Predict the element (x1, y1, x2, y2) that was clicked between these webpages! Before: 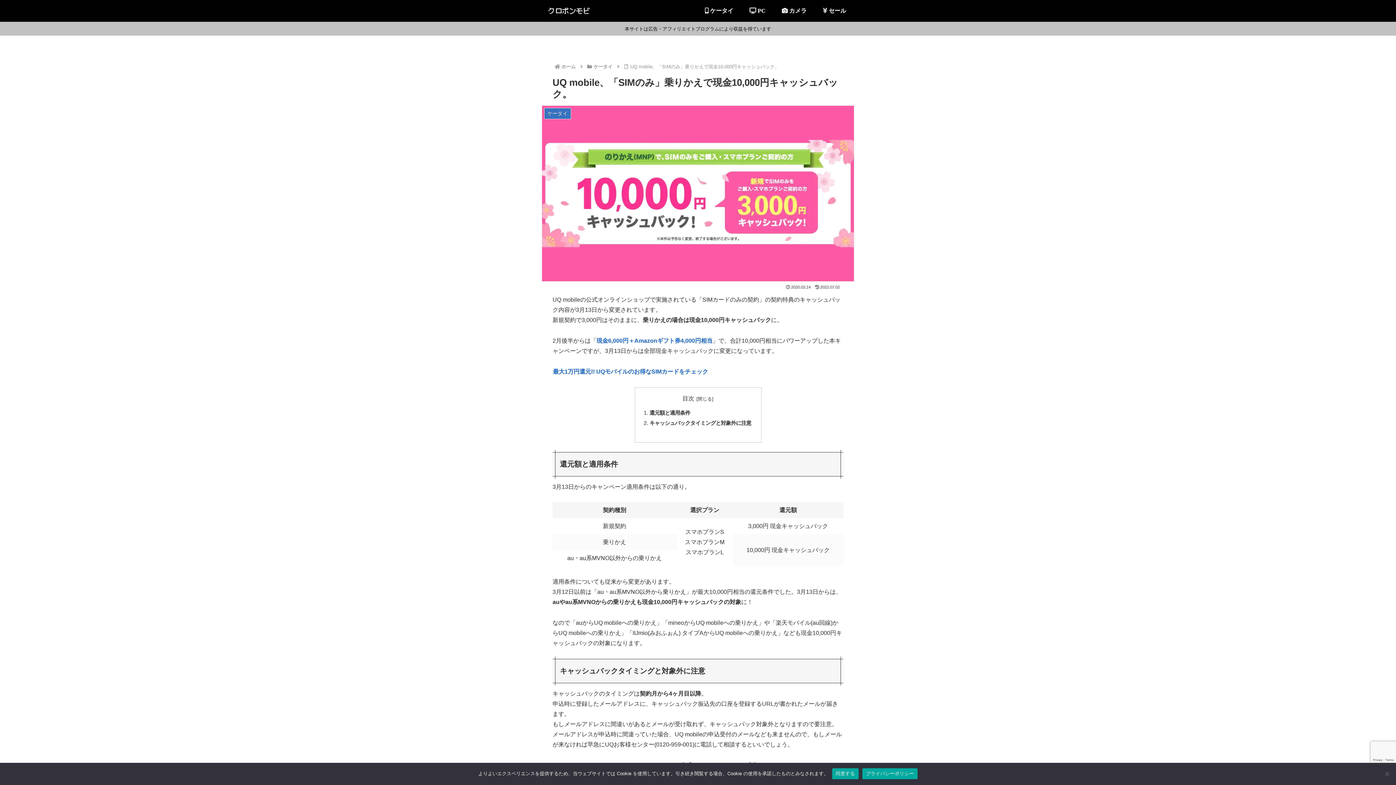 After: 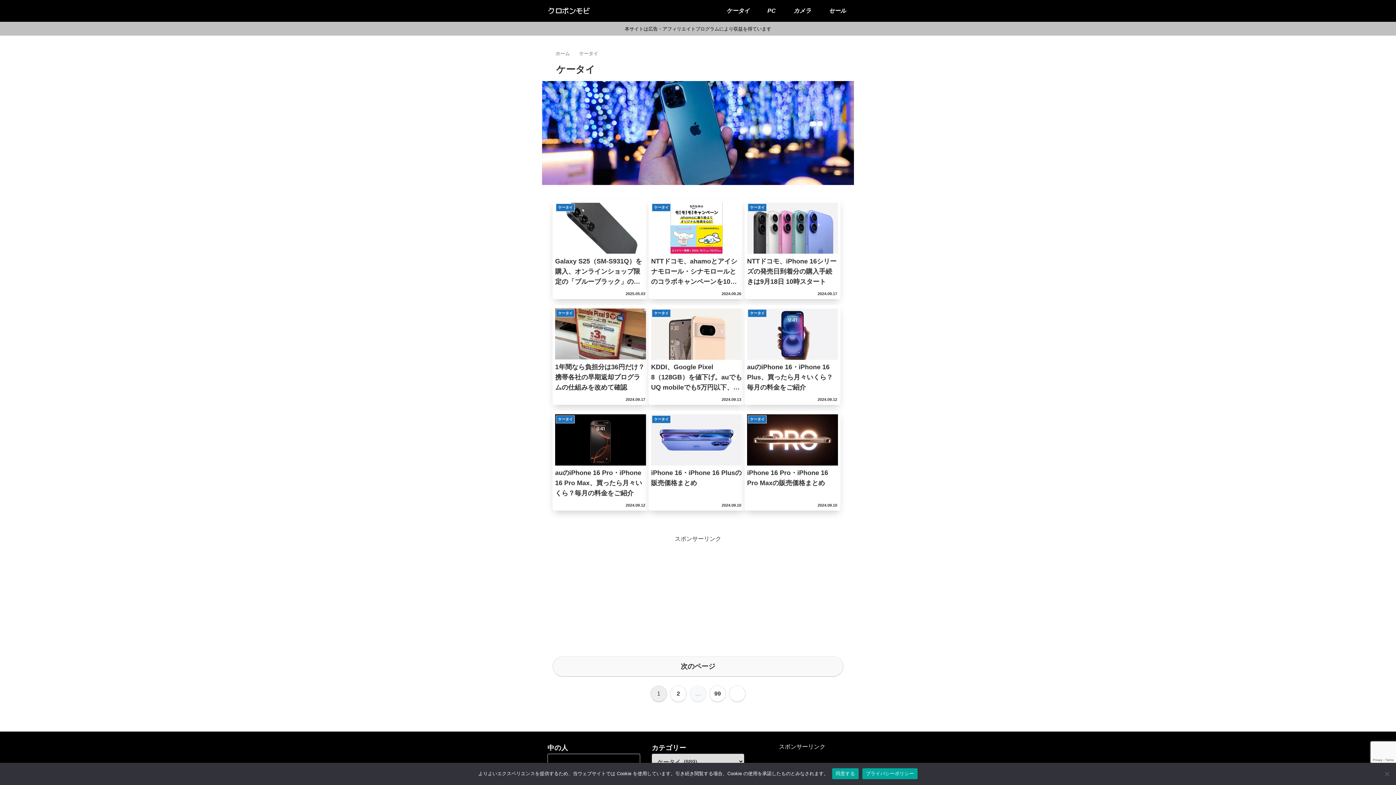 Action: label: ケータイ bbox: (592, 64, 613, 69)